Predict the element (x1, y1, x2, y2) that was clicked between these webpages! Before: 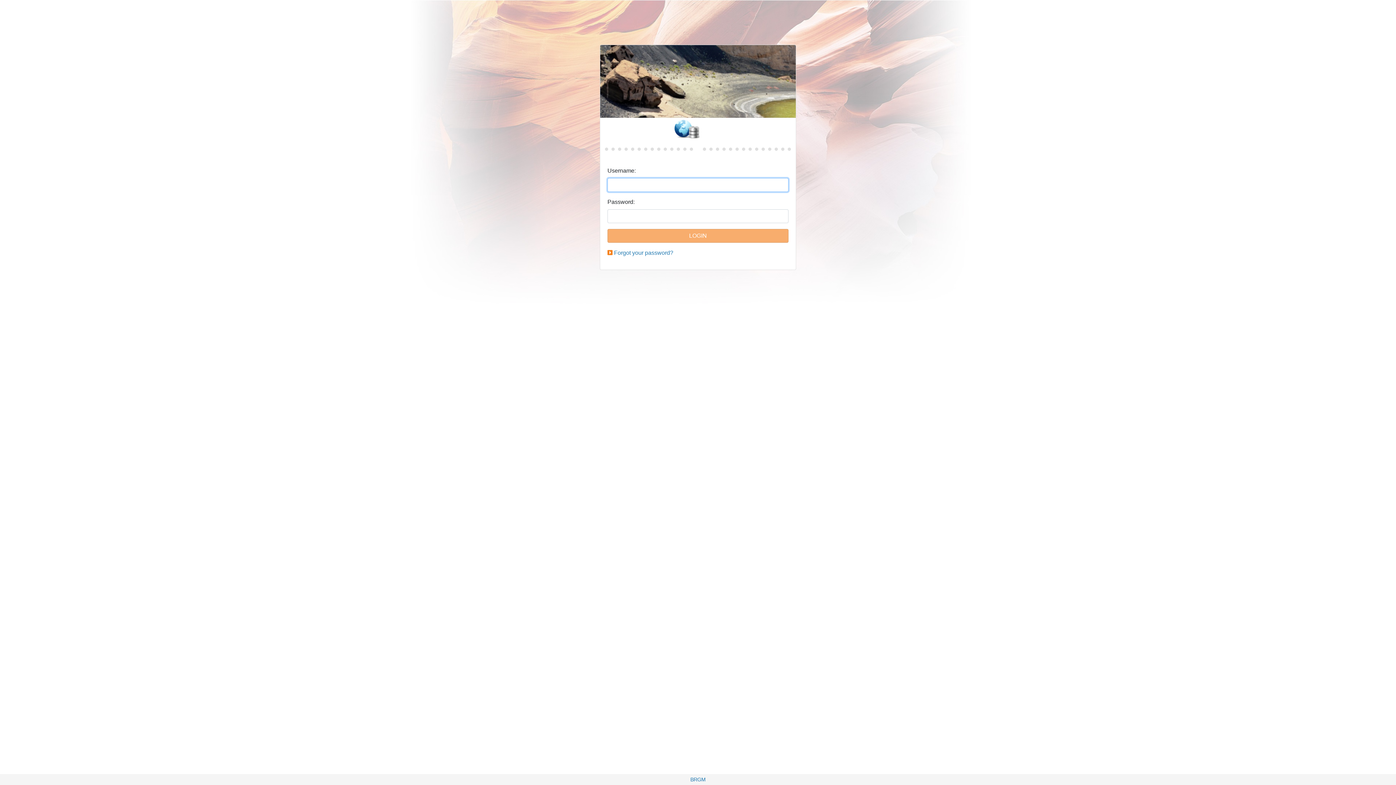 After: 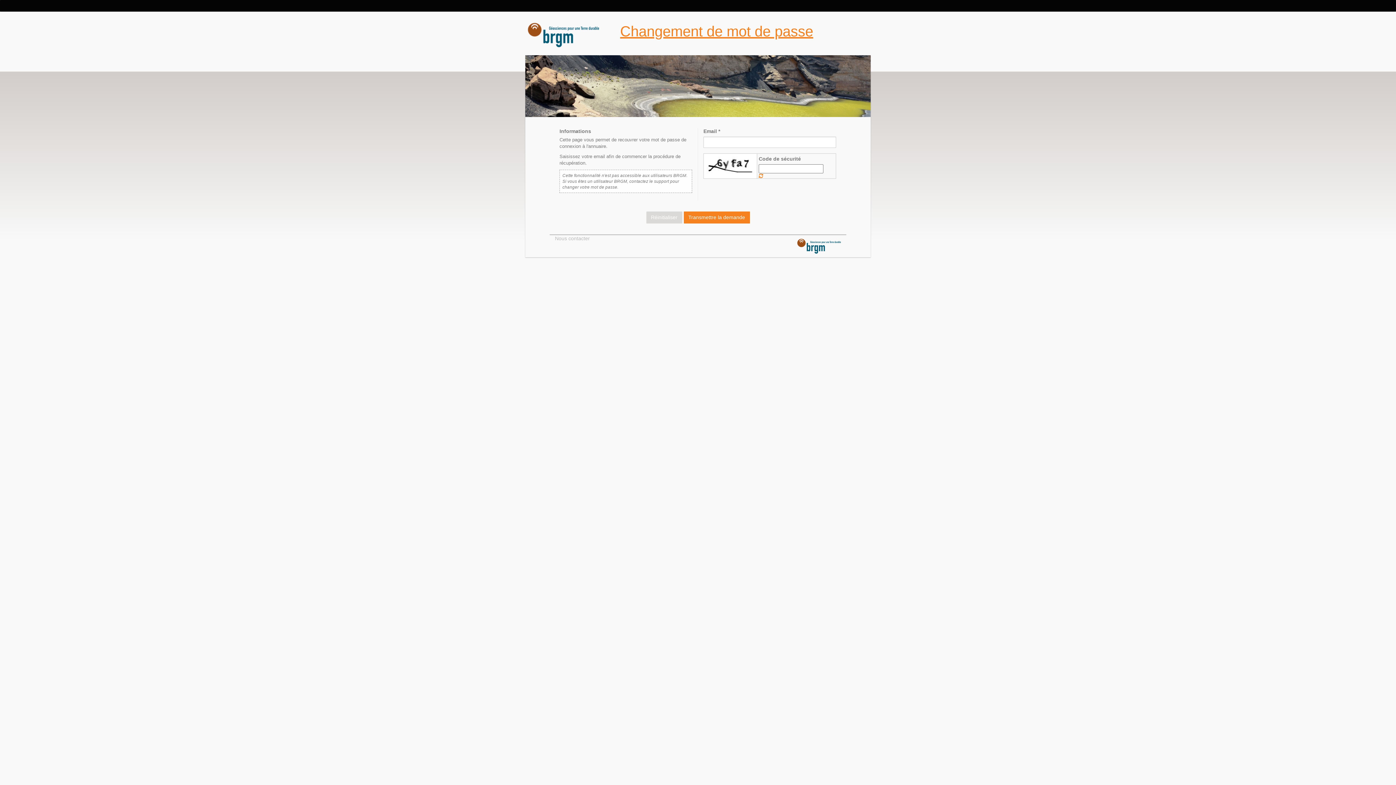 Action: label: Forgot your password? bbox: (614, 249, 673, 256)